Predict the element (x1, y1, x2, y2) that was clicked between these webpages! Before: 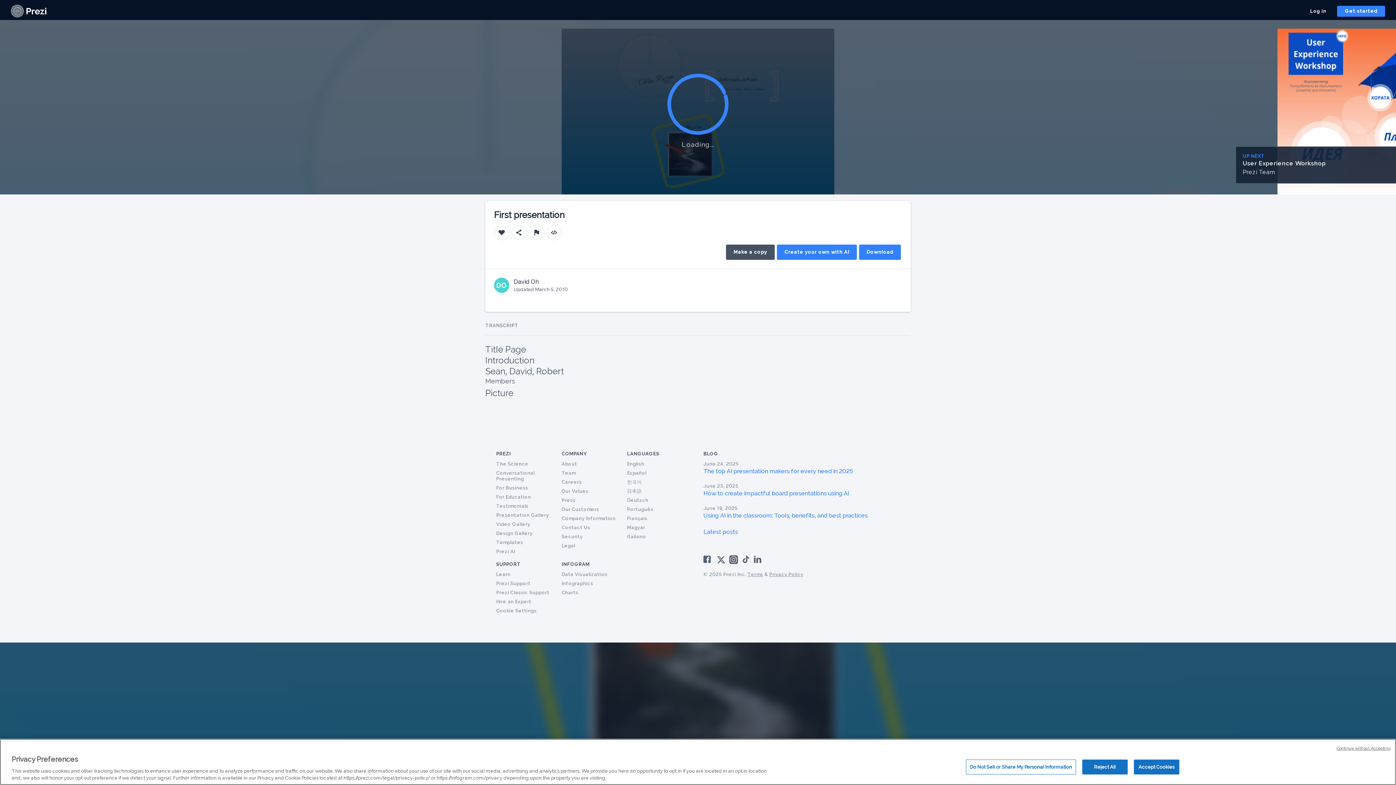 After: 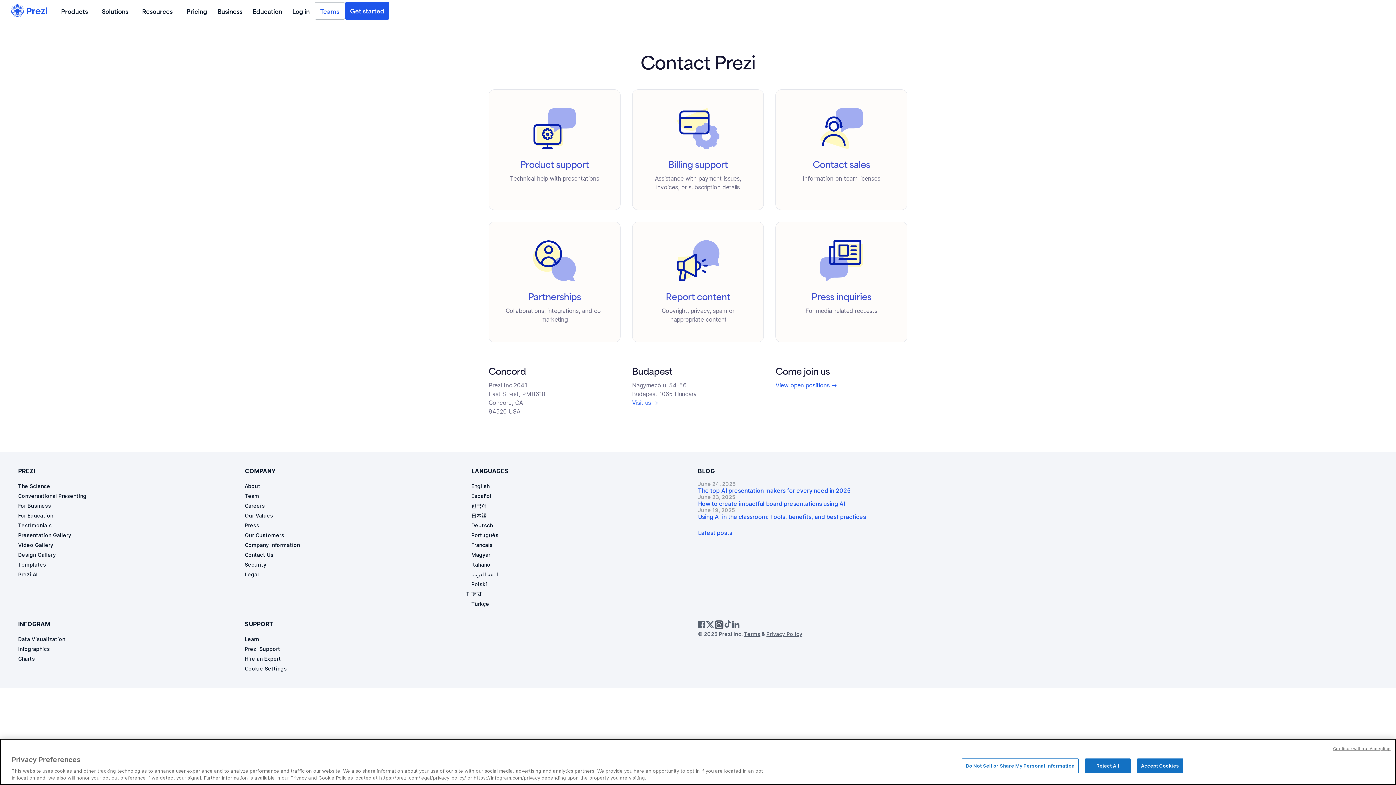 Action: bbox: (561, 525, 590, 530) label: Contact Us